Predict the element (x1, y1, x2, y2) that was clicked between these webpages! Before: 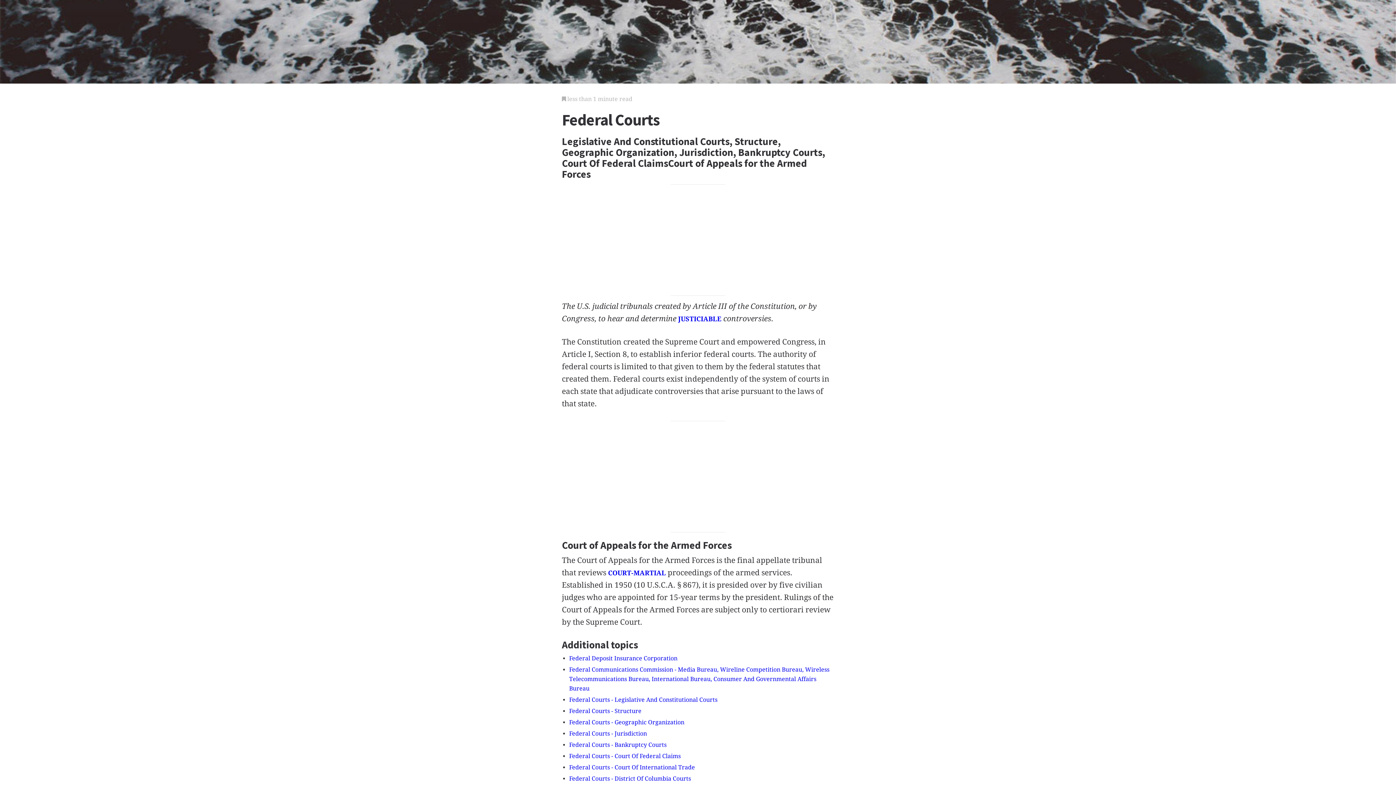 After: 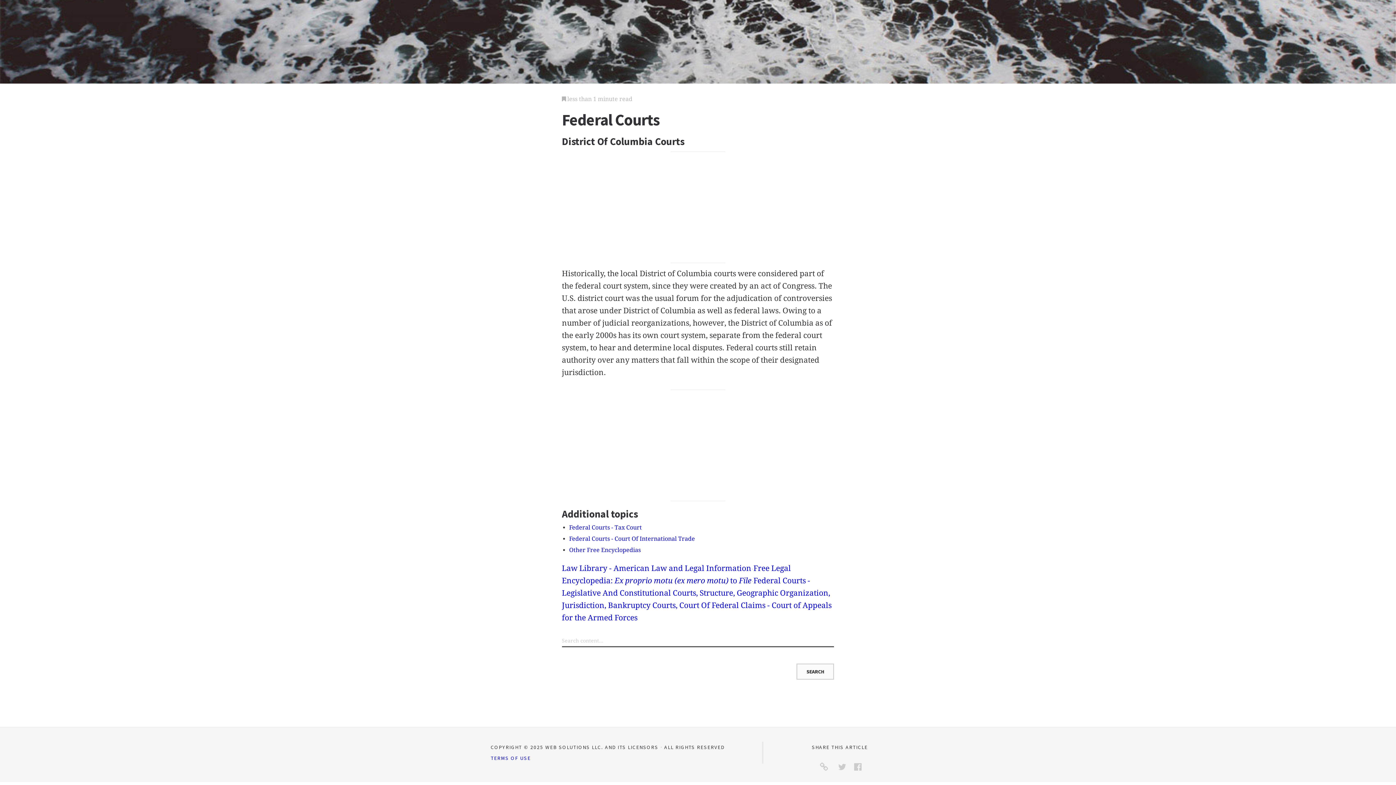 Action: label: Federal Courts - District Of Columbia Courts bbox: (569, 775, 691, 782)